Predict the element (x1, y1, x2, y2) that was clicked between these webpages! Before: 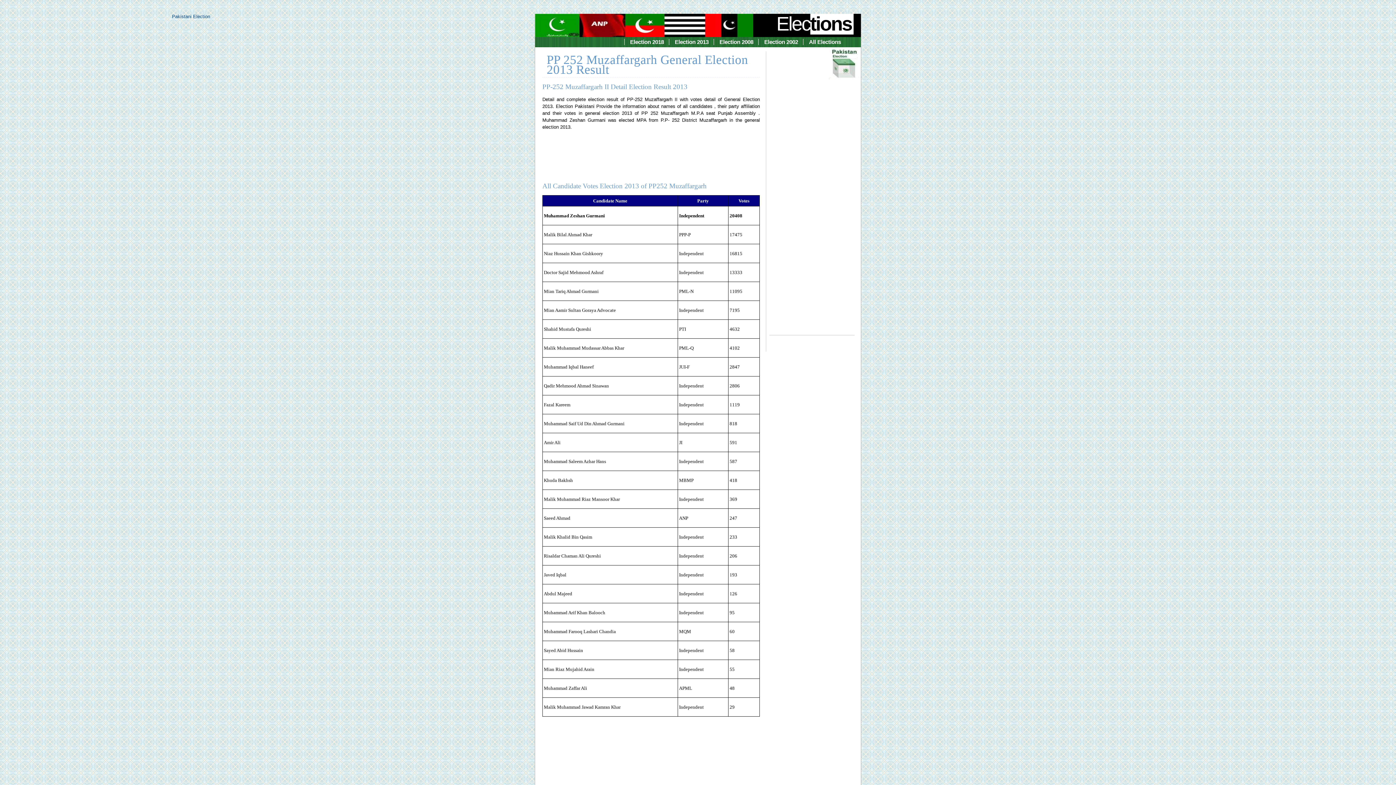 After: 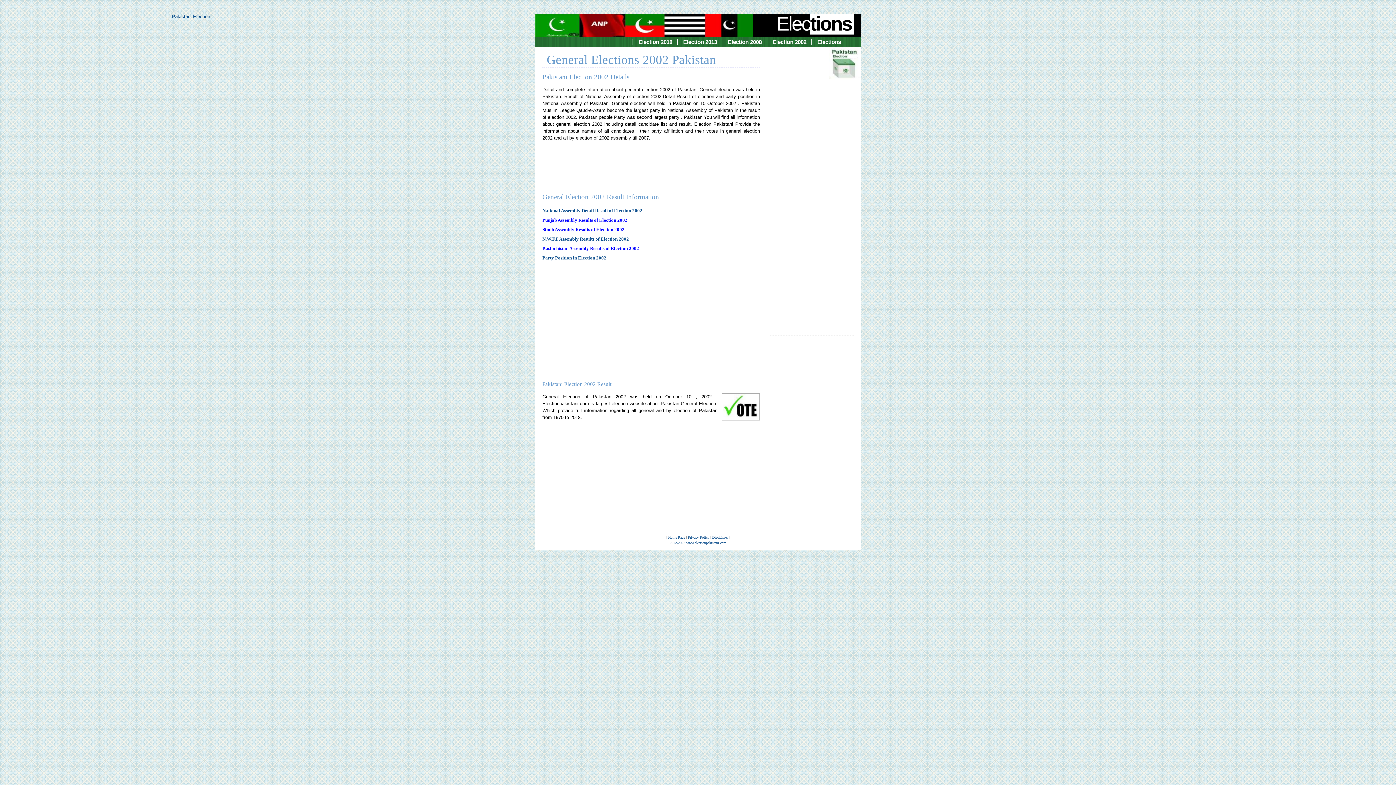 Action: label: Election 2002 bbox: (764, 39, 798, 45)